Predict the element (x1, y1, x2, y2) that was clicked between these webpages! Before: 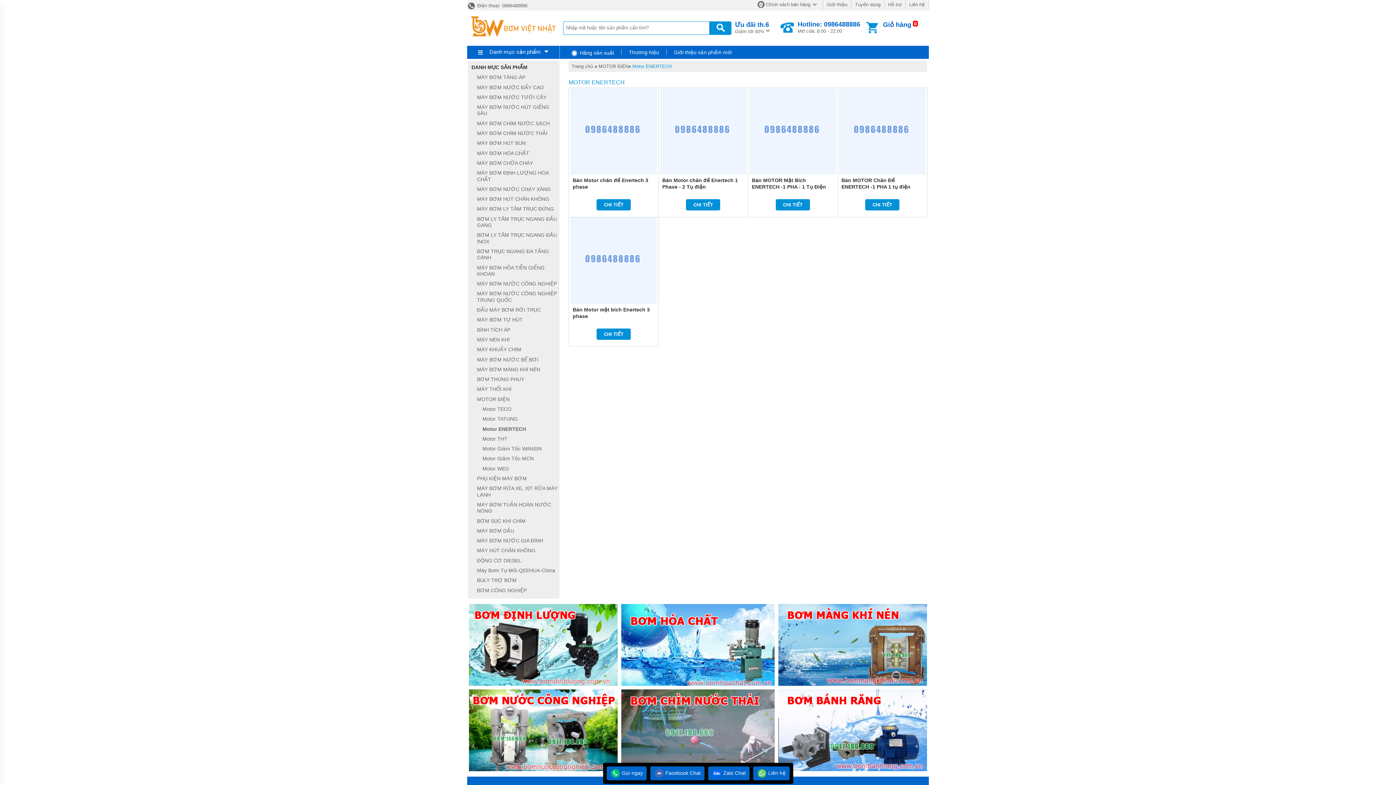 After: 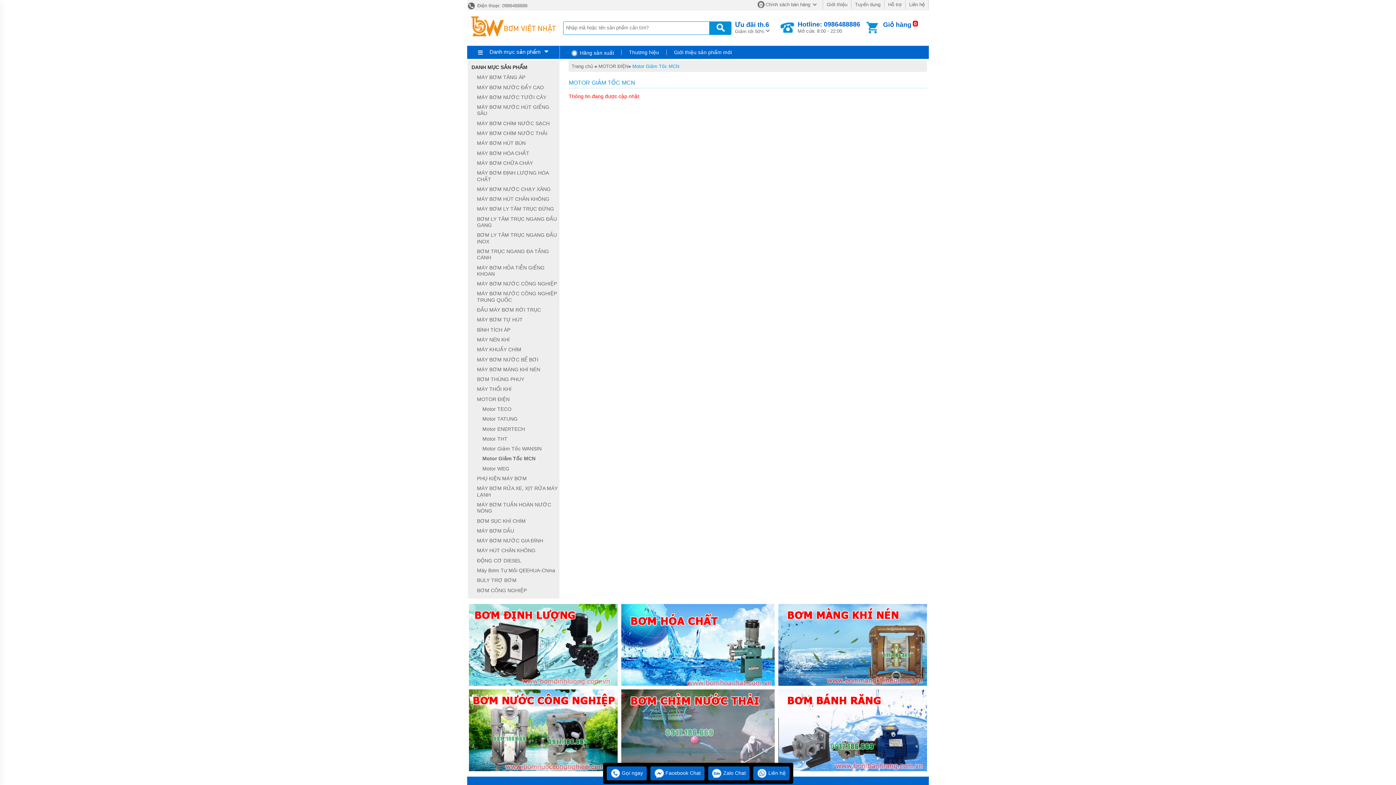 Action: bbox: (482, 455, 533, 461) label: Motor Giảm Tốc MCN